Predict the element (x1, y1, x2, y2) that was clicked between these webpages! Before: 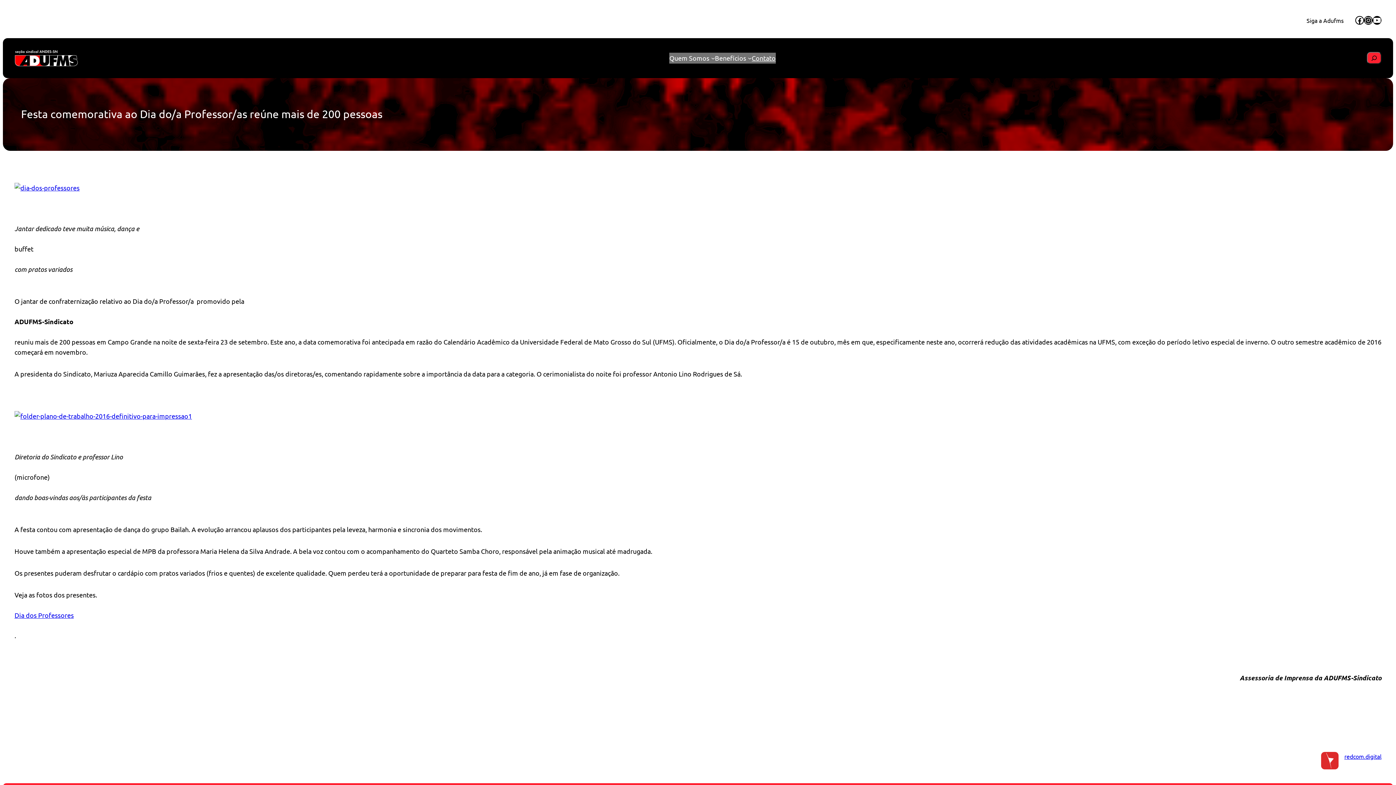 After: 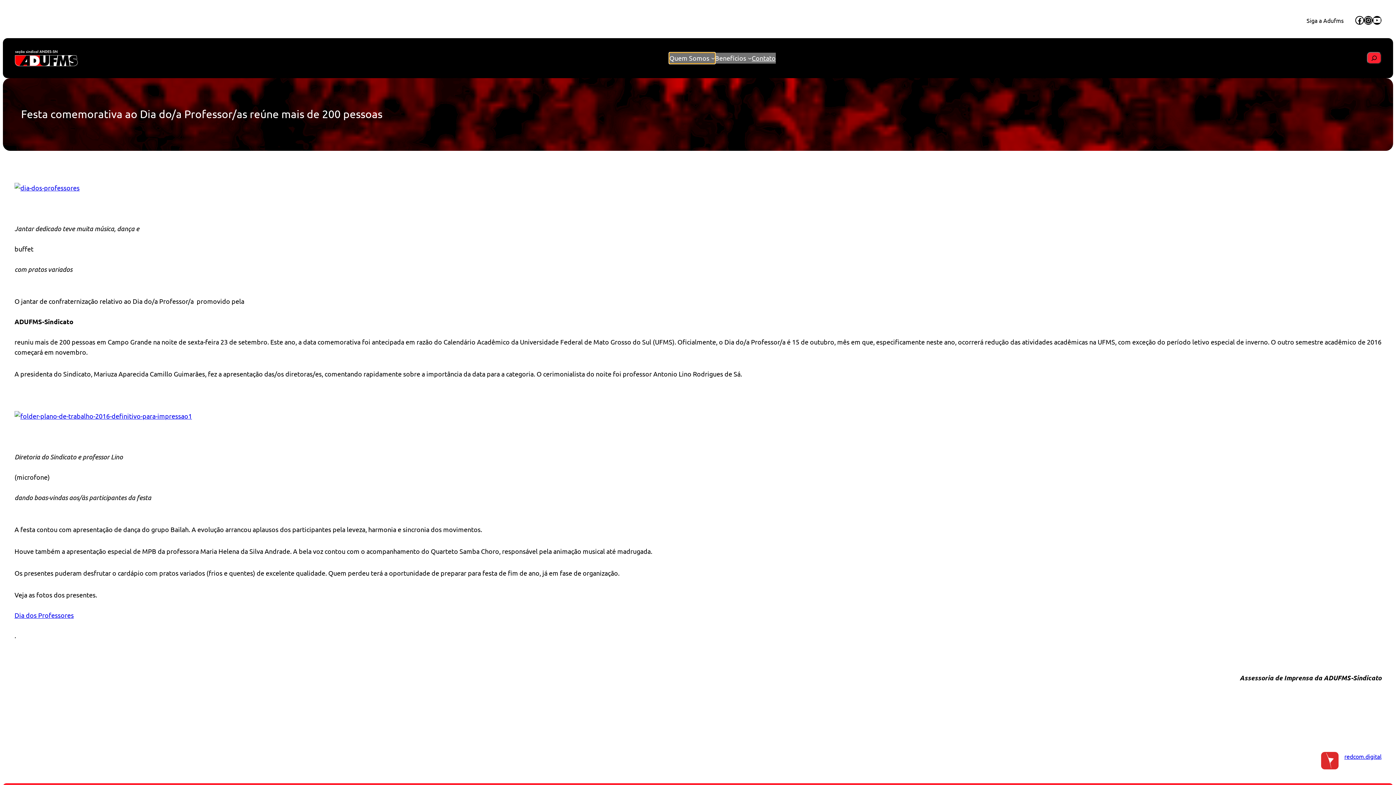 Action: bbox: (669, 52, 715, 63) label: Quem Somos submenu